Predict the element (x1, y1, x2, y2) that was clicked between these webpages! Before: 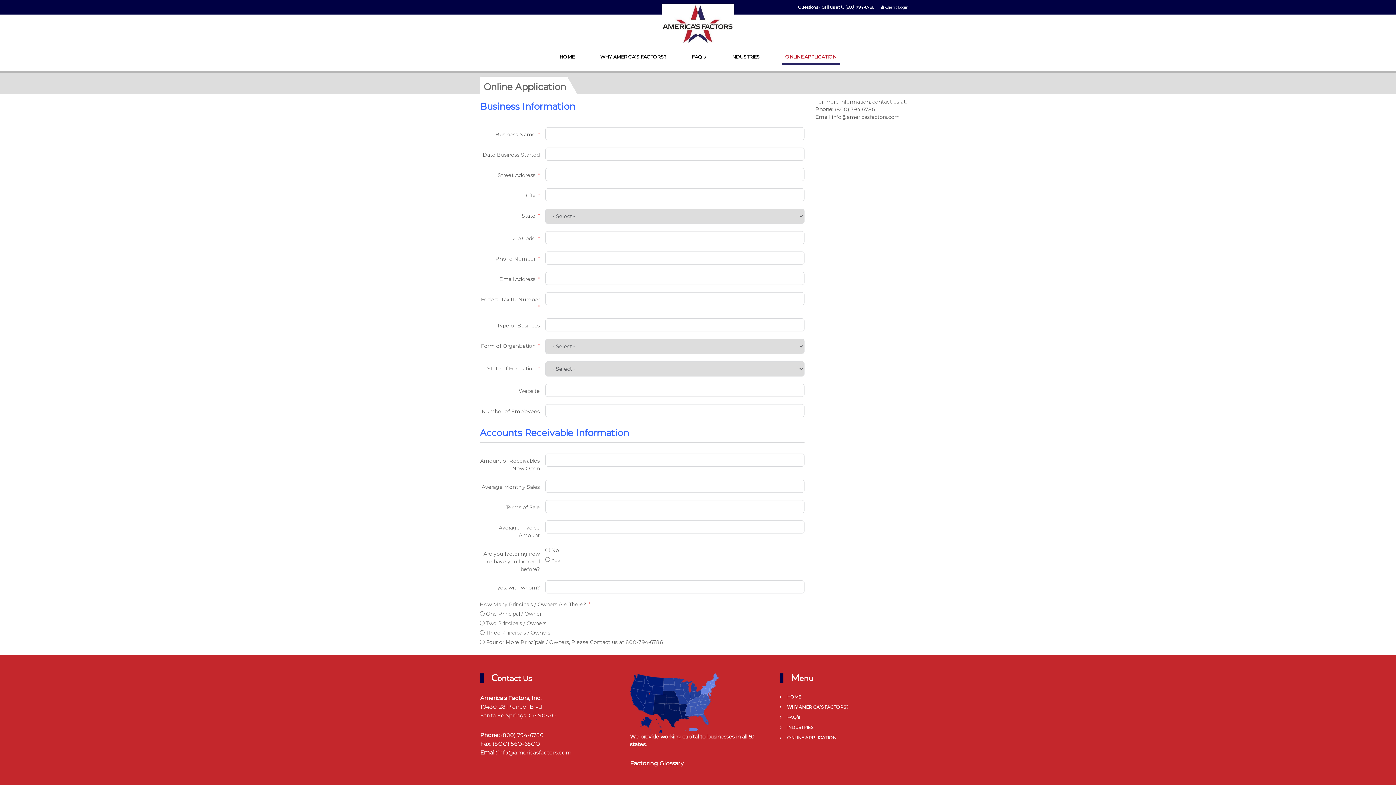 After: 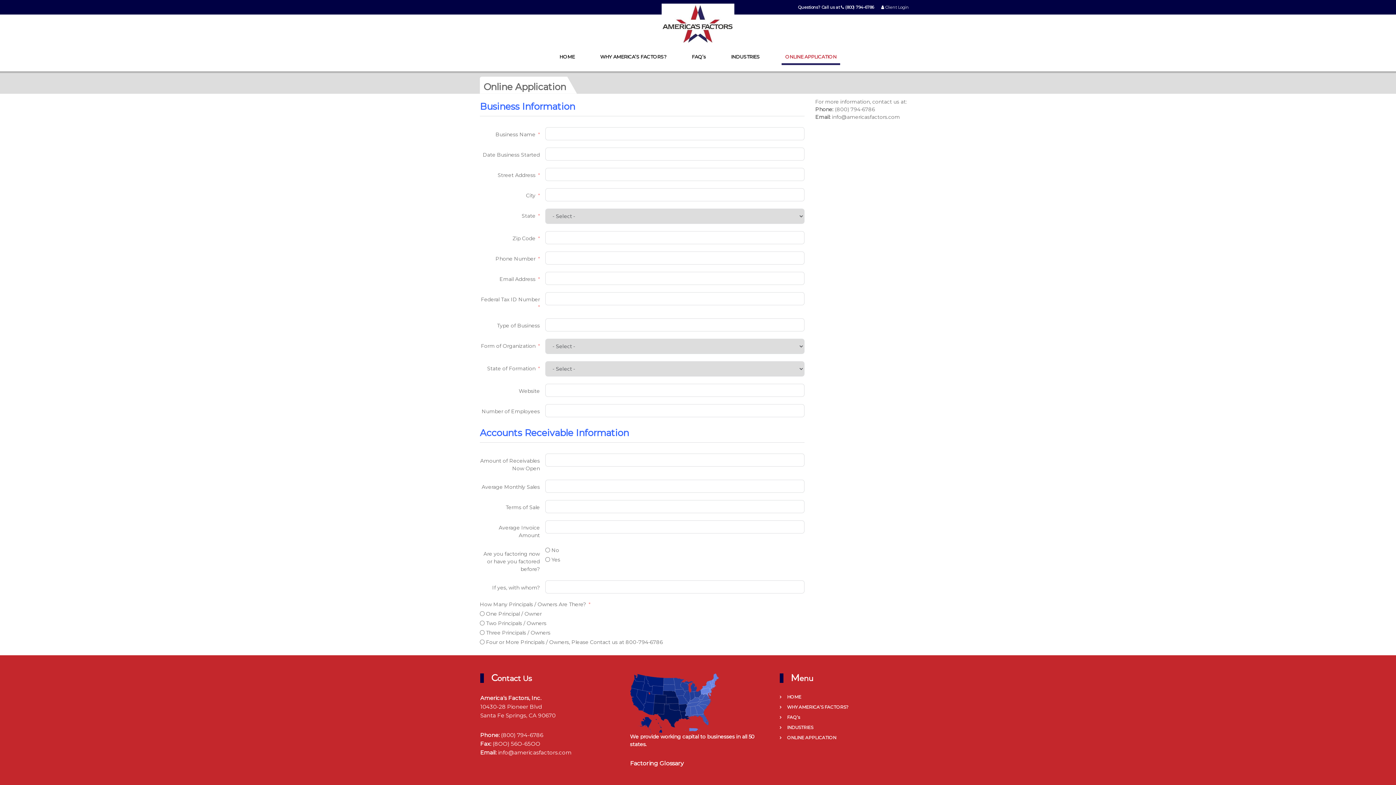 Action: bbox: (781, 50, 840, 65) label: ONLINE APPLICATION